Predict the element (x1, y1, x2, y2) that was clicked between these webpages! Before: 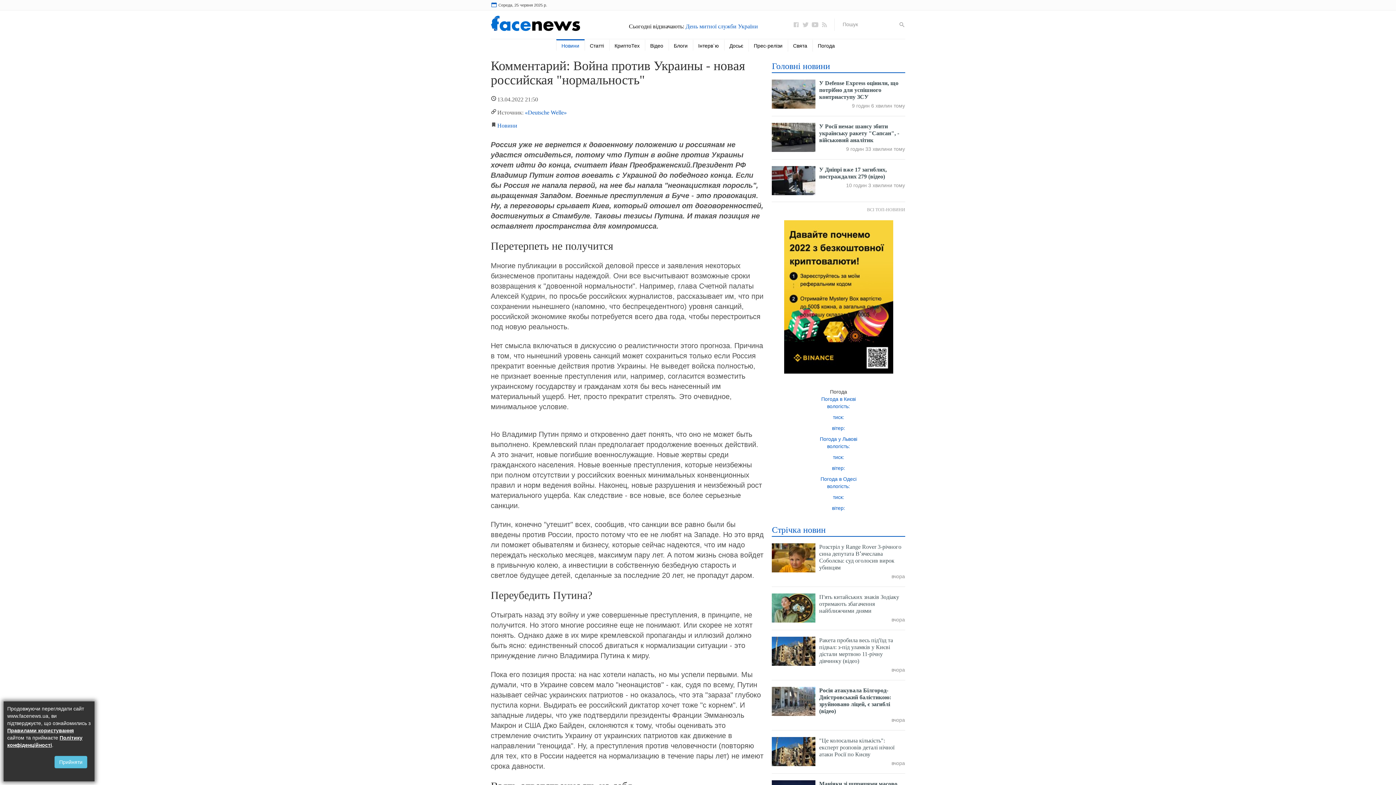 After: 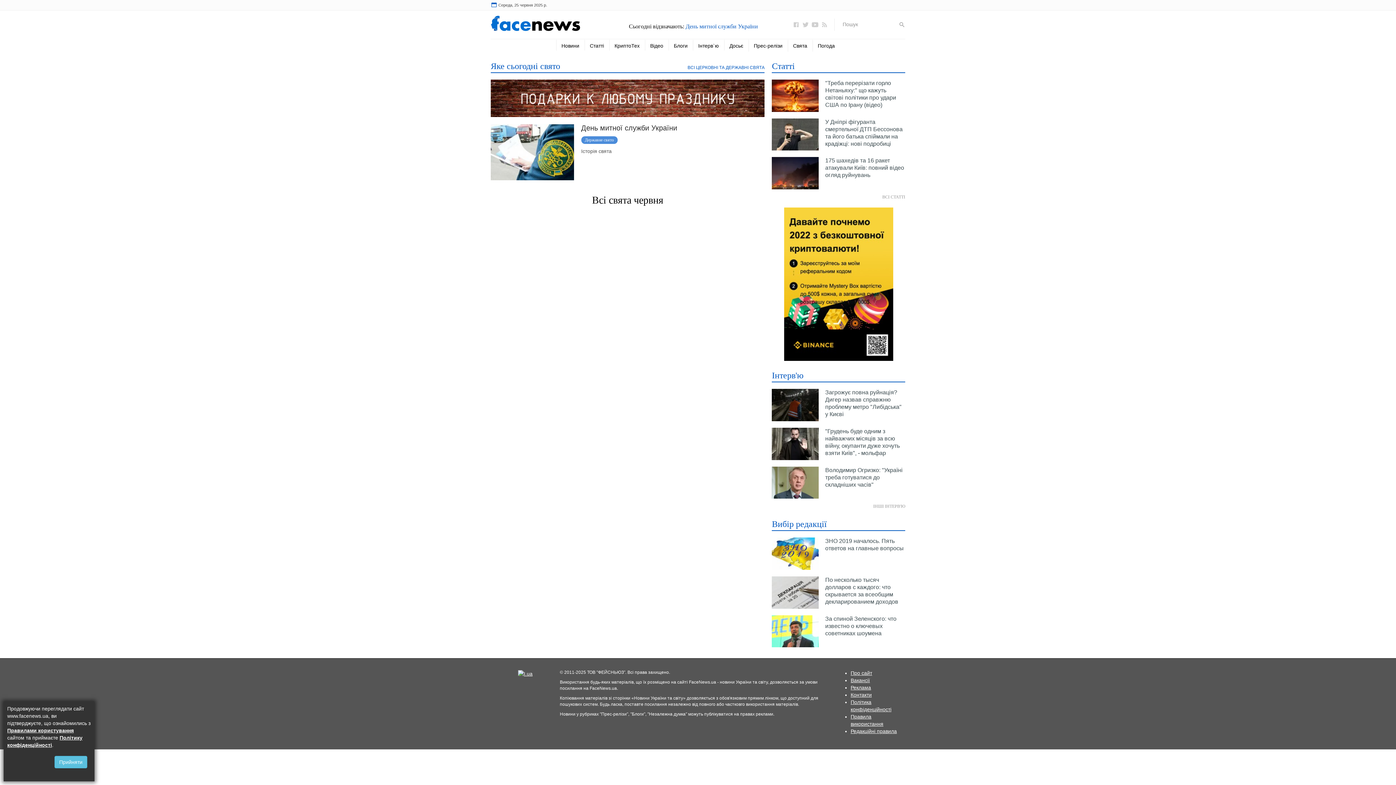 Action: bbox: (793, 40, 807, 51) label: Свята